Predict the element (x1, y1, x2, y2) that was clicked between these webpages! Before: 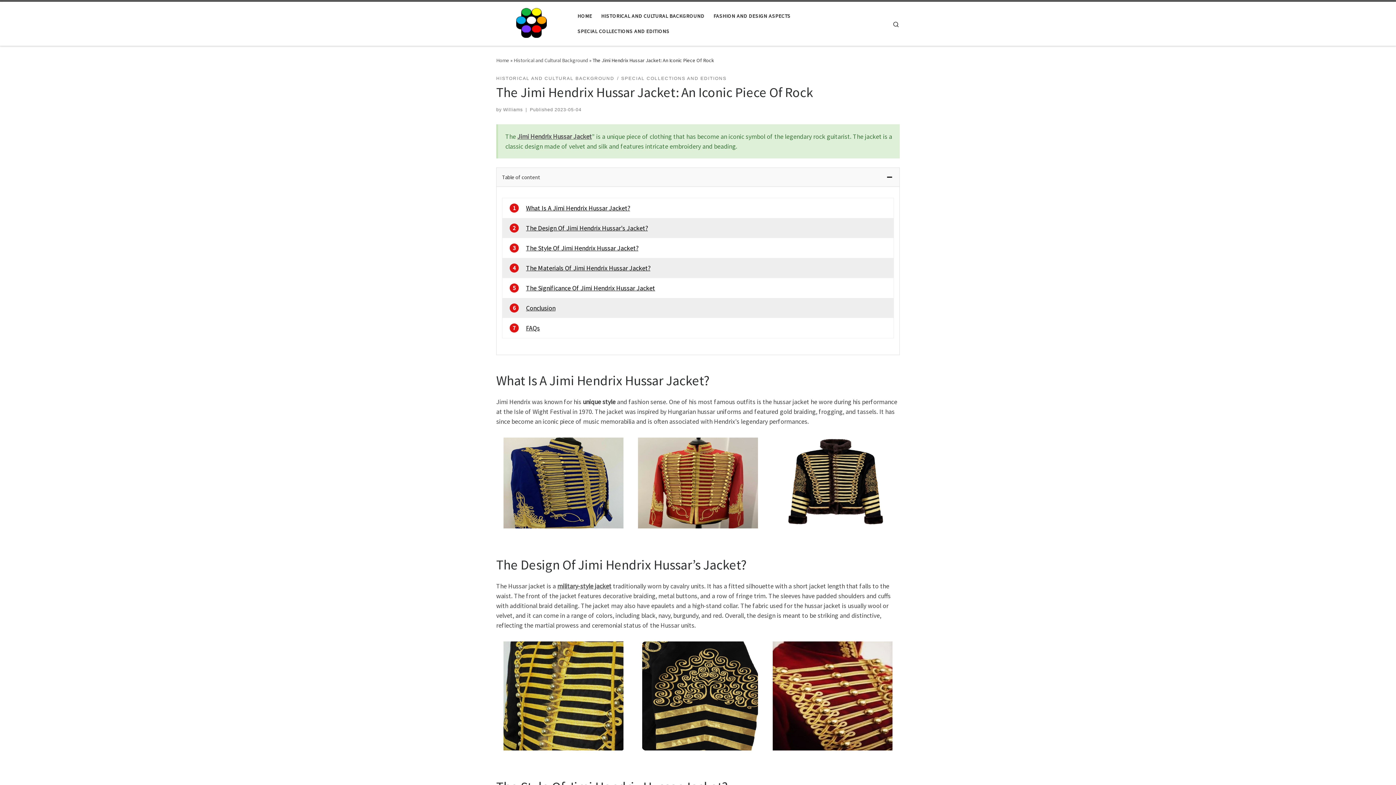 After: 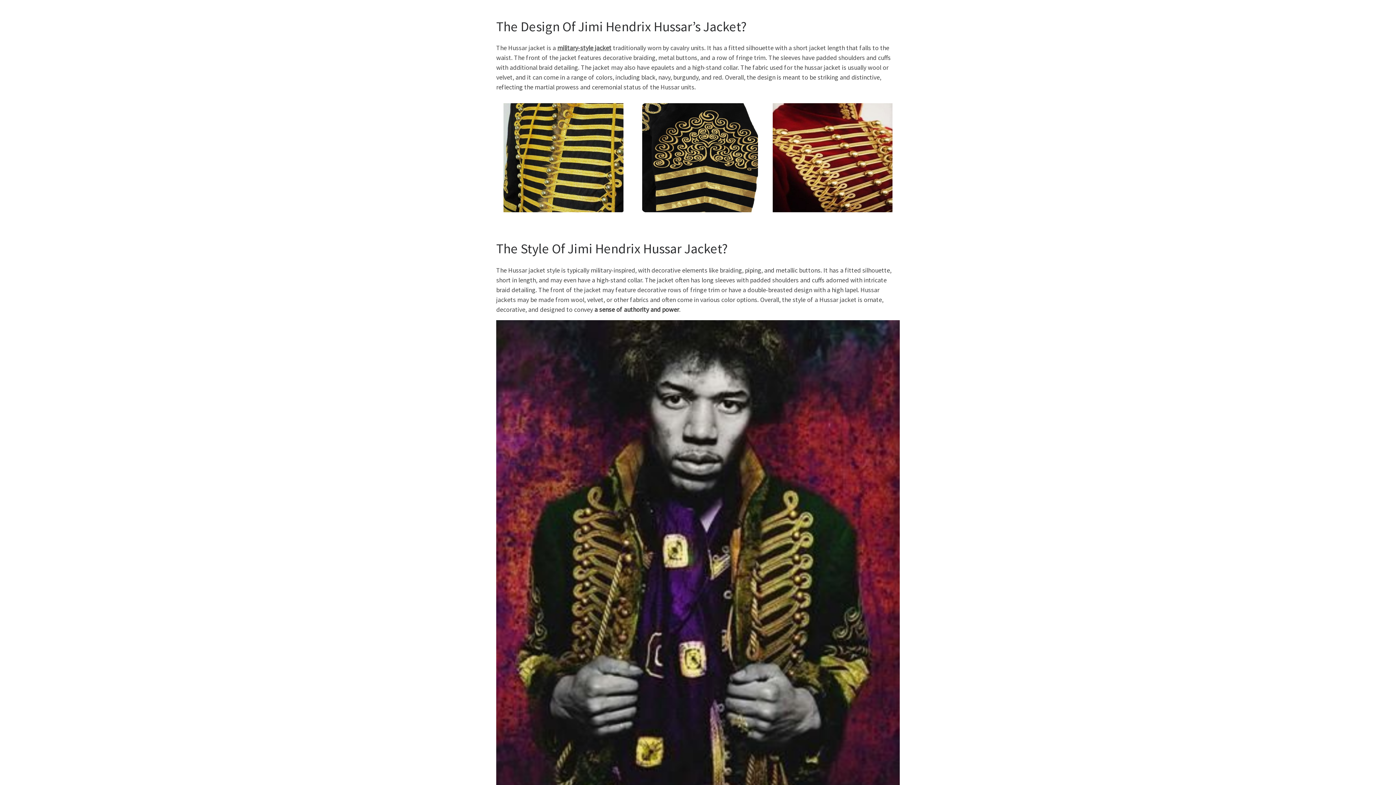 Action: label: The Design Of Jimi Hendrix Hussar’s Jacket? bbox: (526, 223, 648, 232)